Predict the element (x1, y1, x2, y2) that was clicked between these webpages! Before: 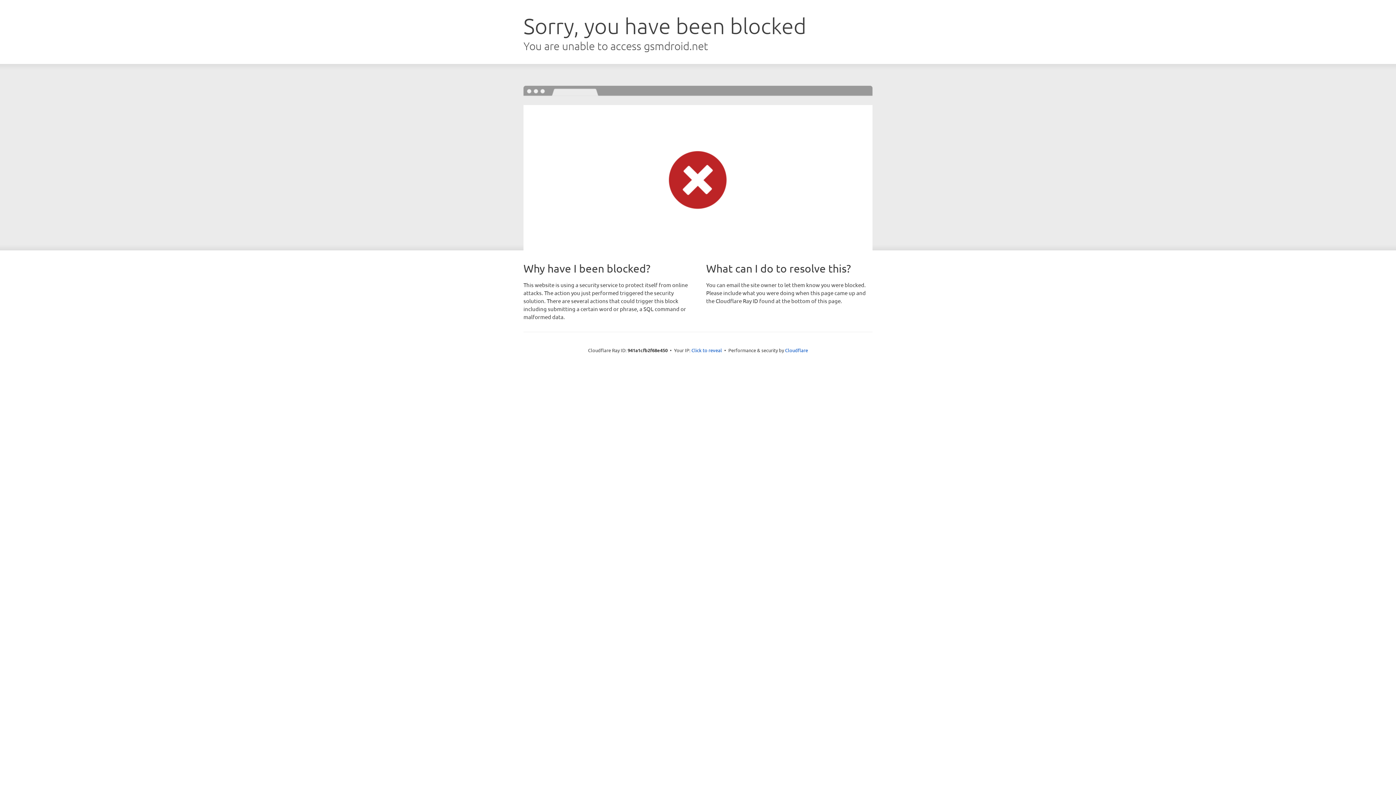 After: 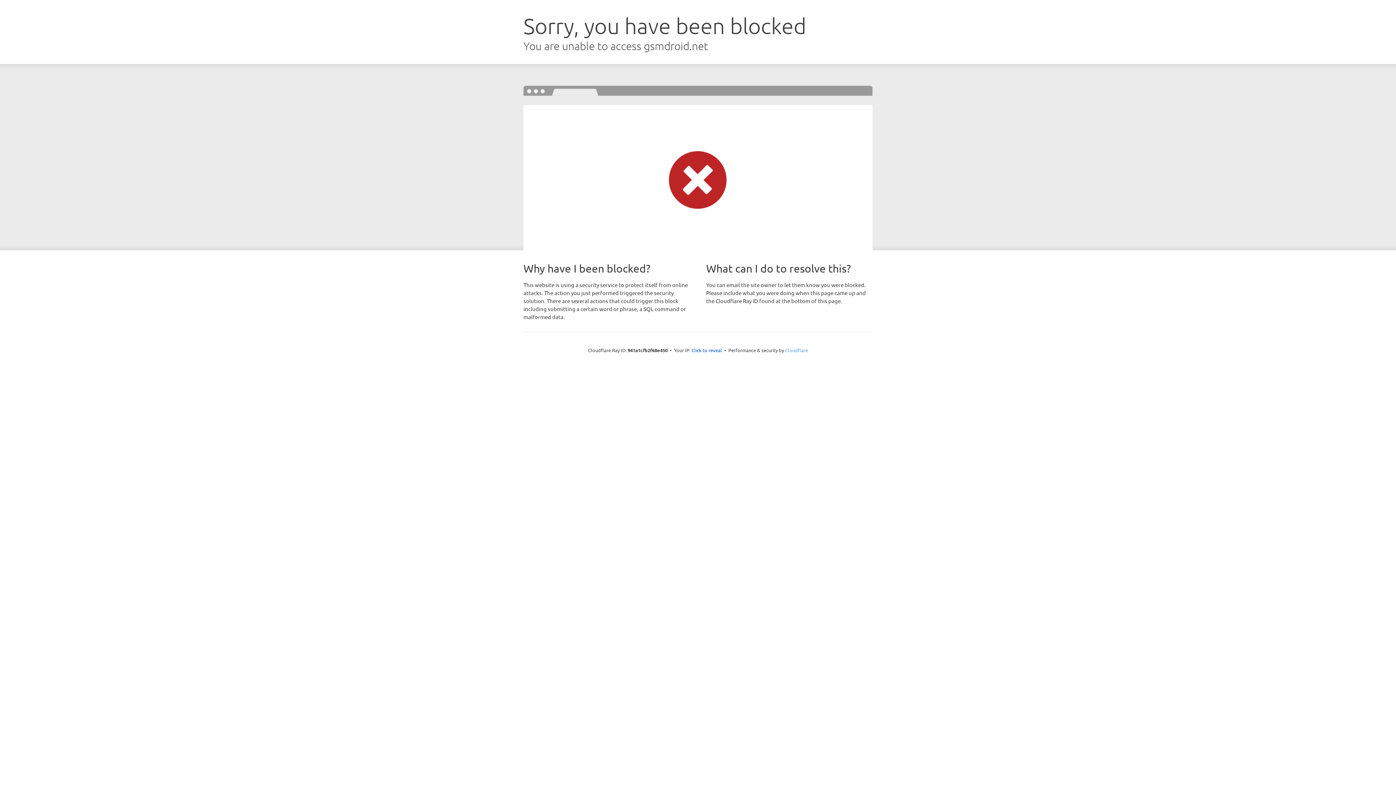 Action: label: Cloudflare bbox: (785, 347, 808, 353)